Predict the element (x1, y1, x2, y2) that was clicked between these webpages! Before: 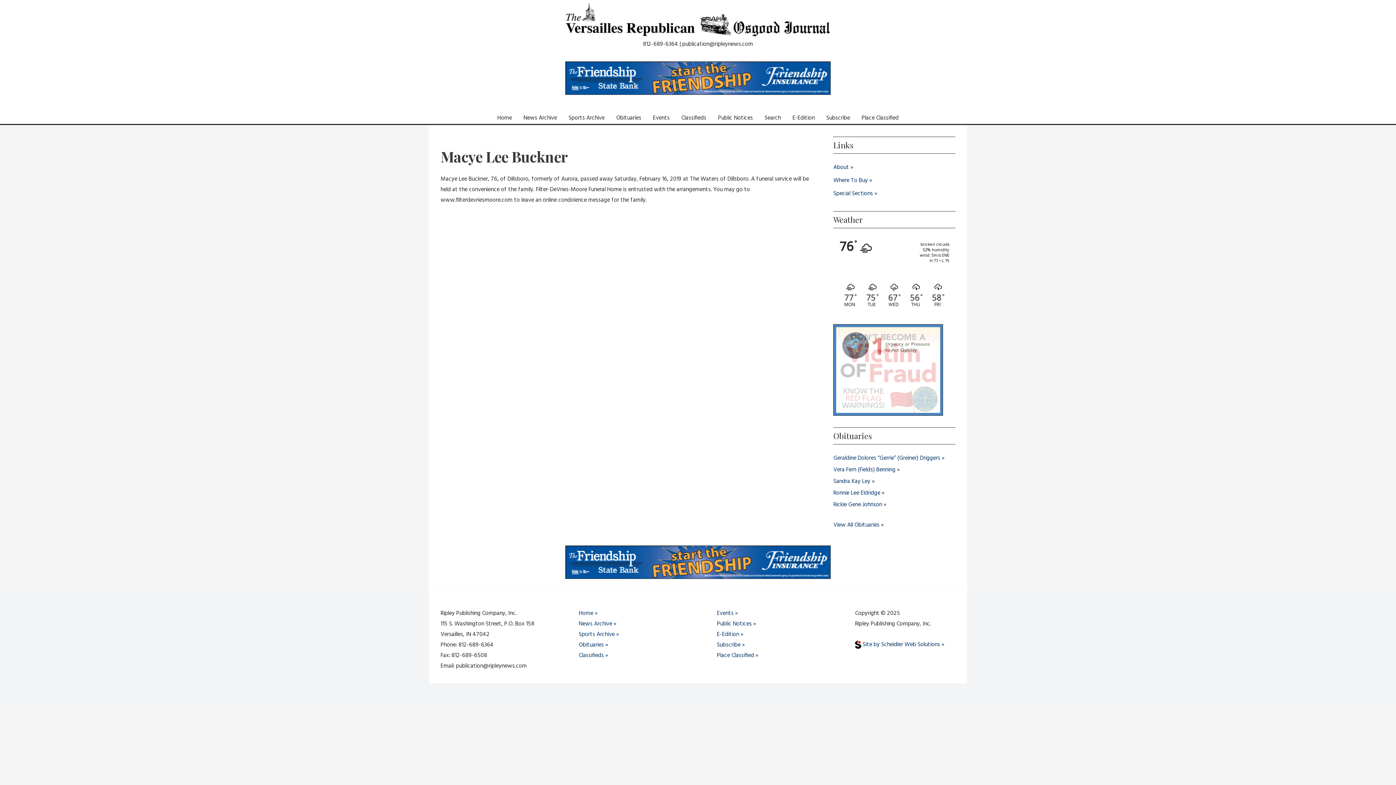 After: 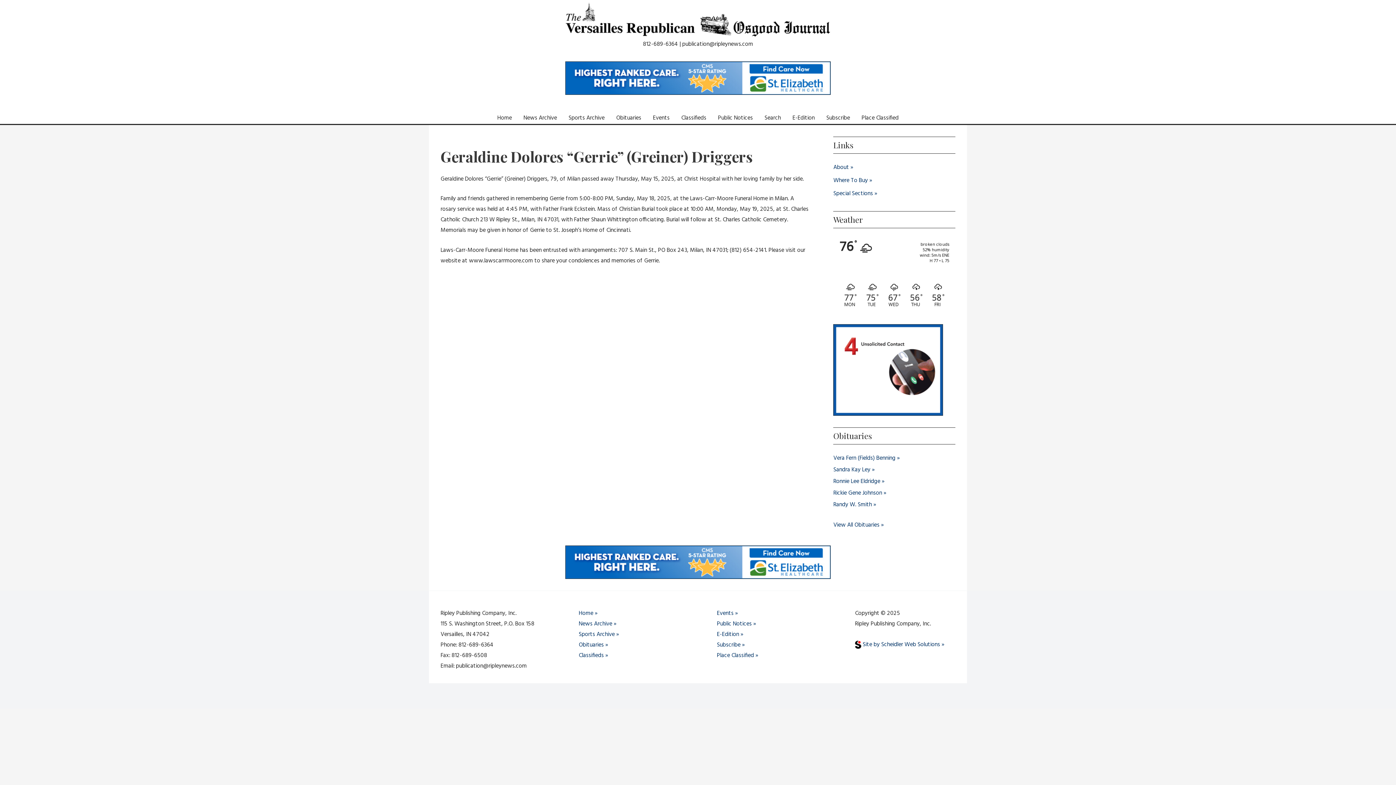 Action: bbox: (833, 474, 944, 483) label: Geraldine Dolores “Gerrie” (Greiner) Driggers